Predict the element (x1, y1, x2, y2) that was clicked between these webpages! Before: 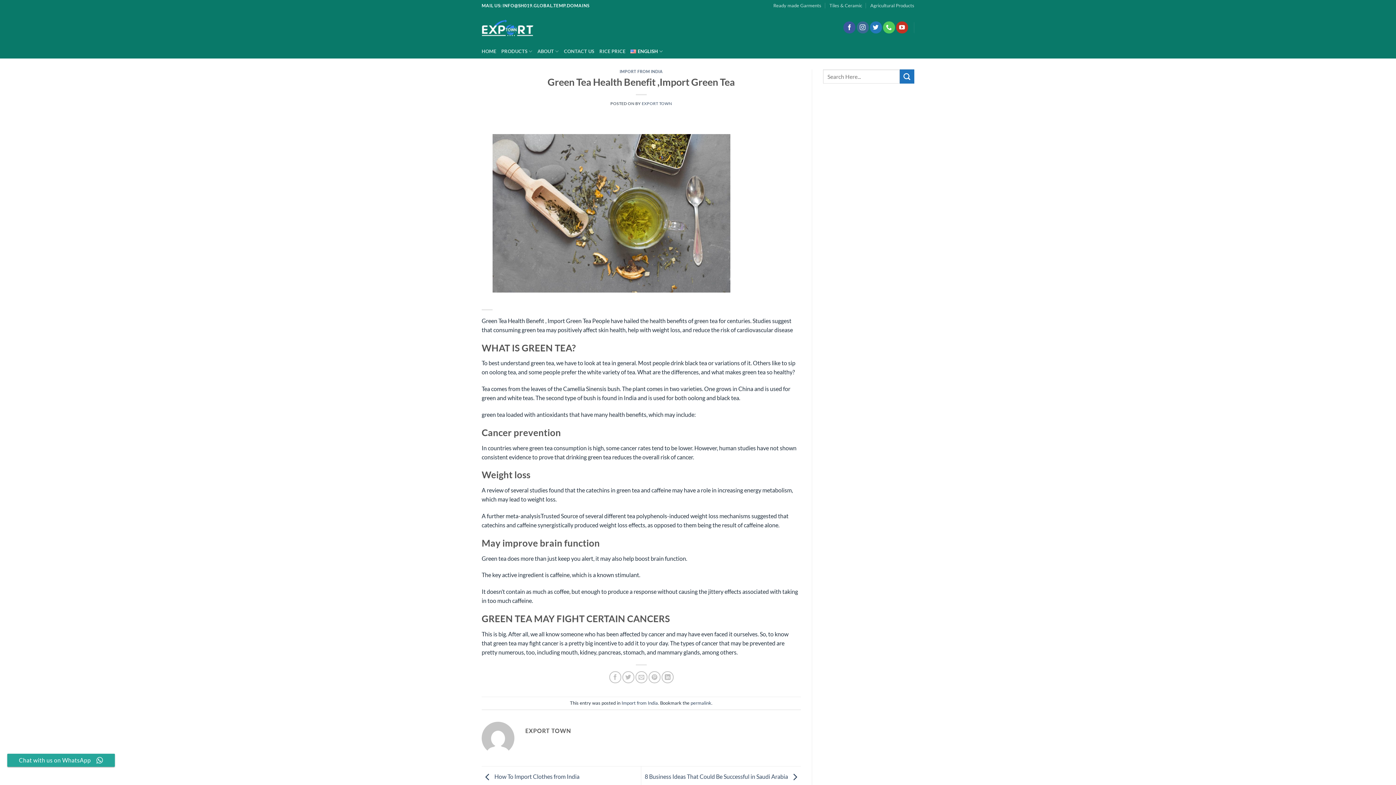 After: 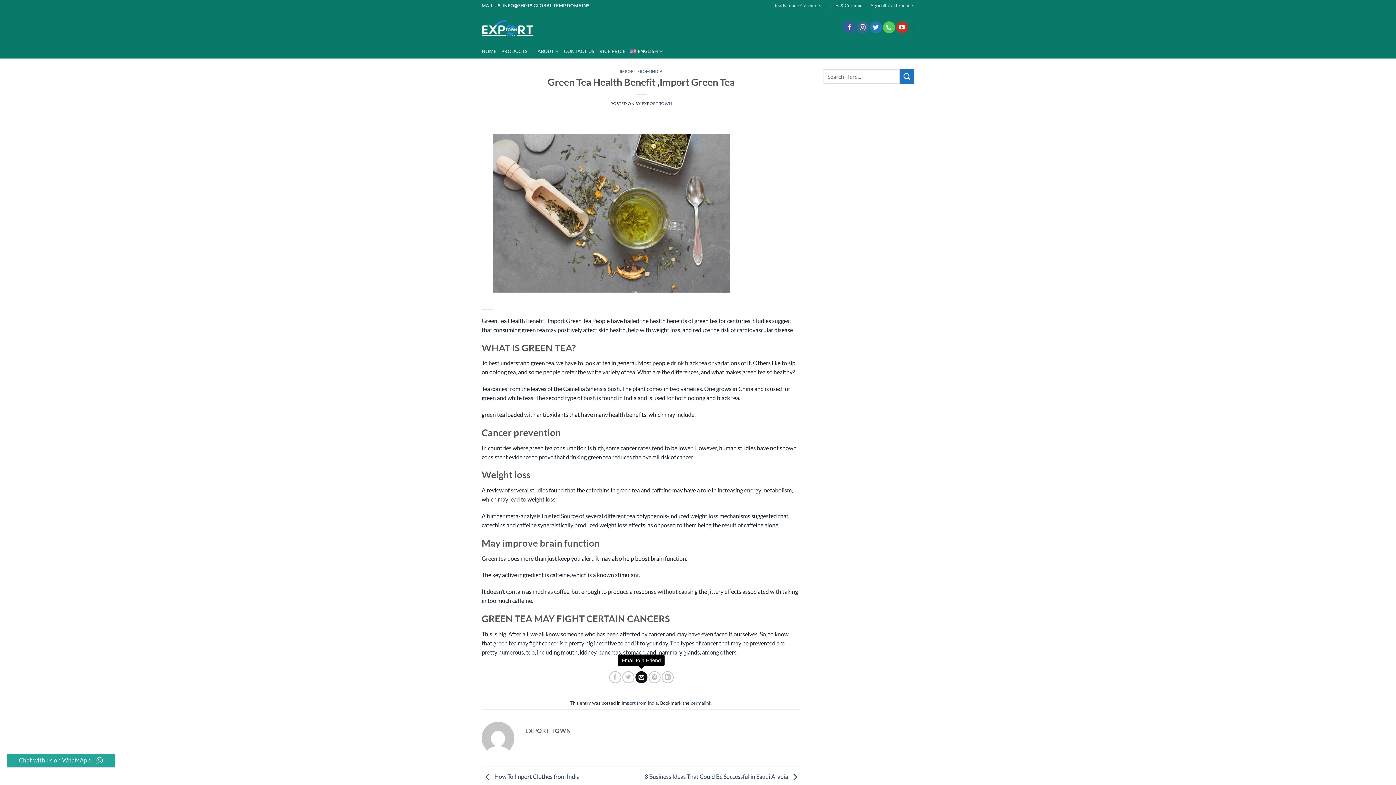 Action: bbox: (635, 671, 647, 683) label: Email to a Friend